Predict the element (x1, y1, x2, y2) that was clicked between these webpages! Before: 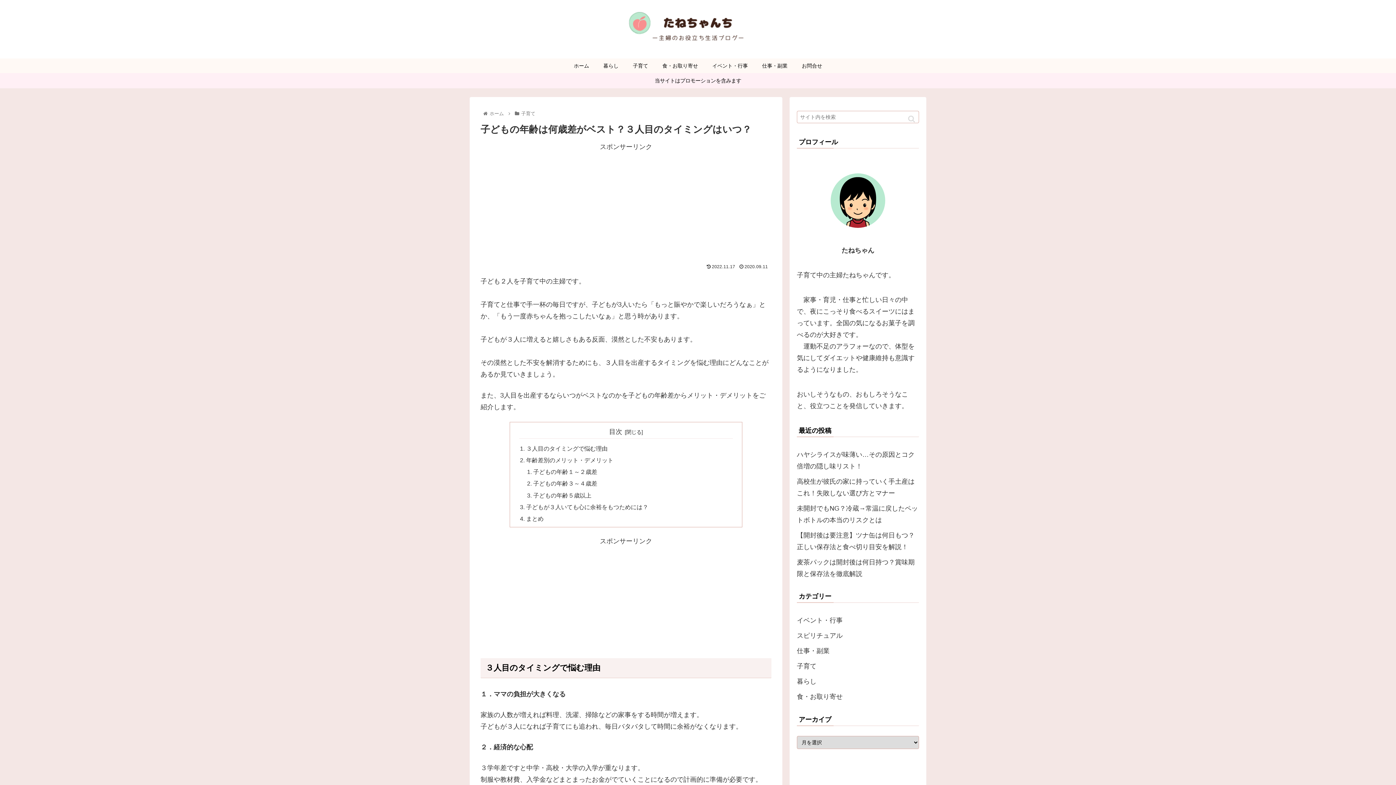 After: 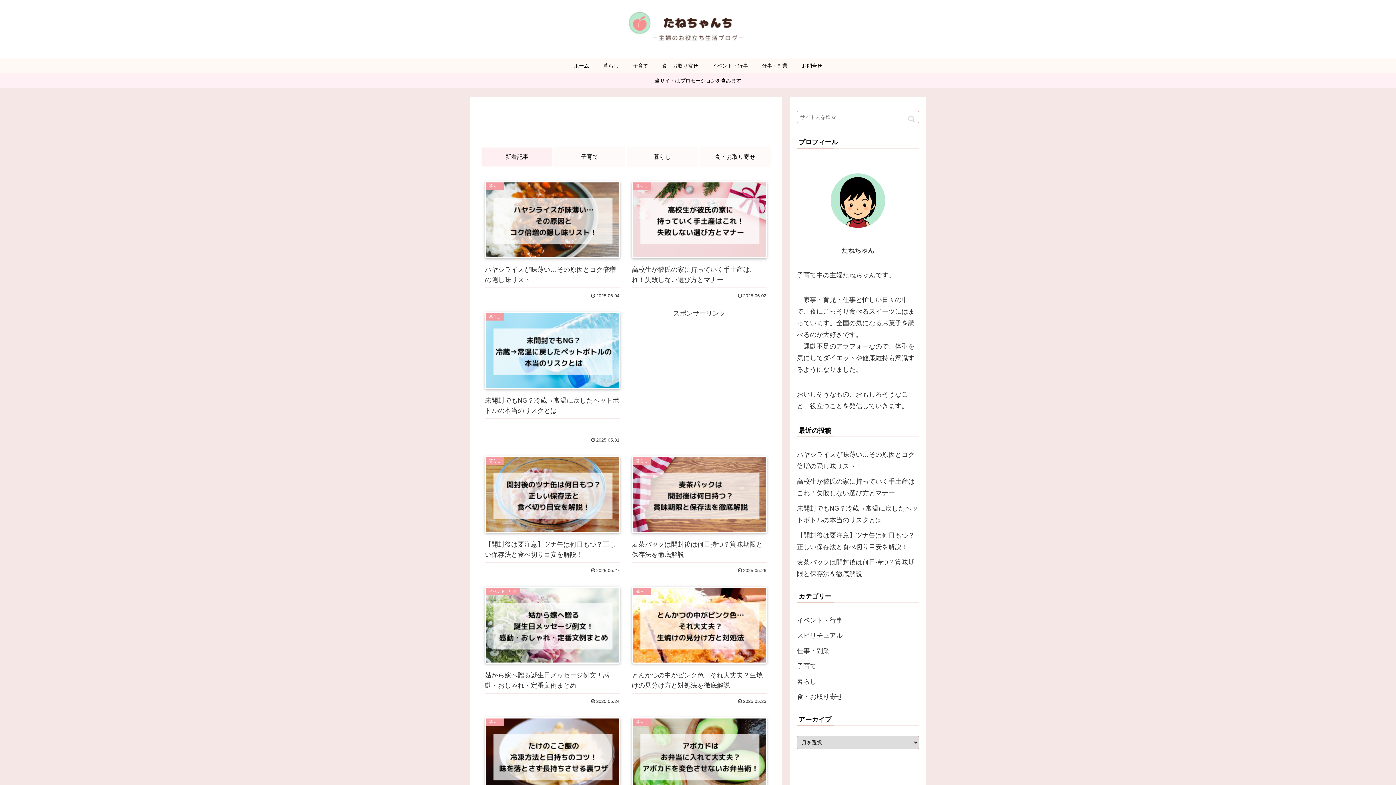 Action: label: ホーム bbox: (566, 58, 596, 73)